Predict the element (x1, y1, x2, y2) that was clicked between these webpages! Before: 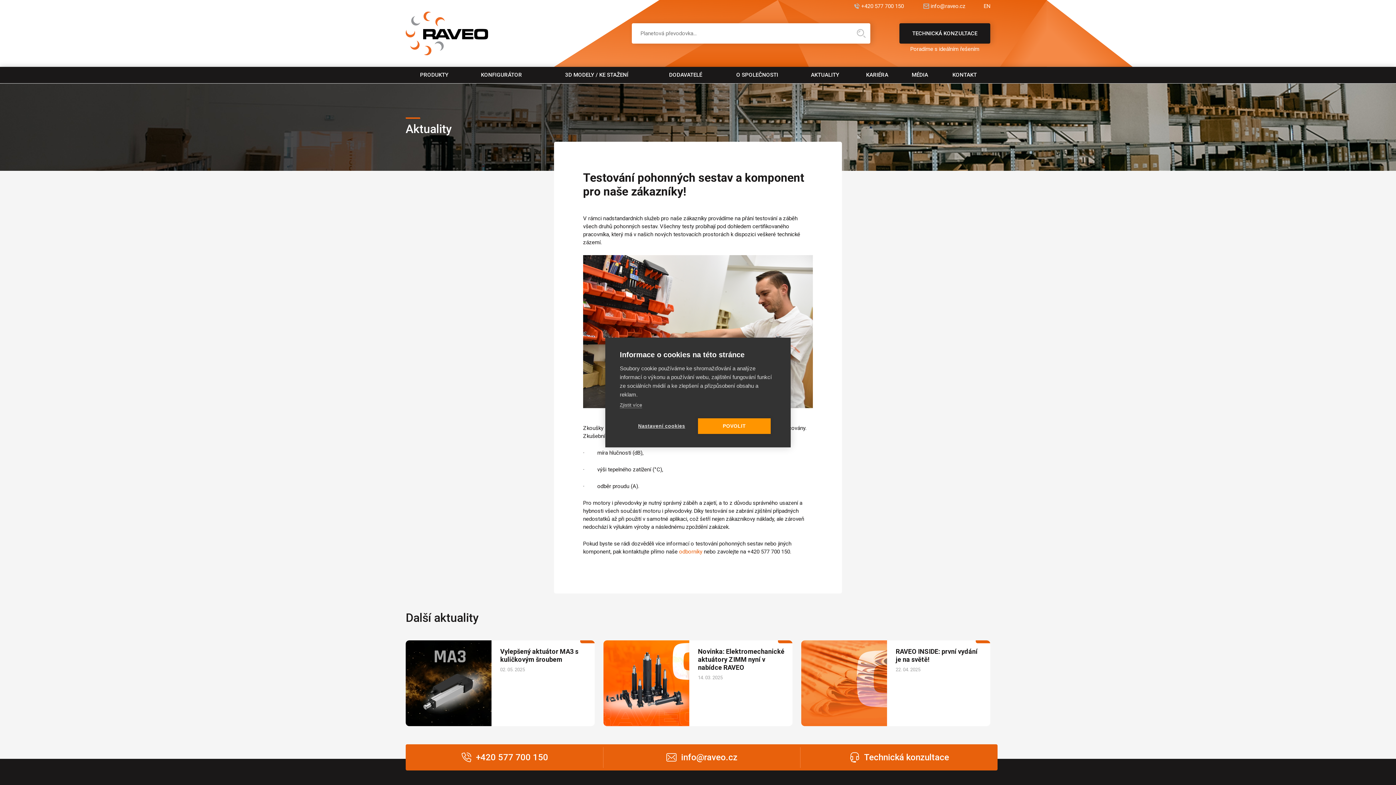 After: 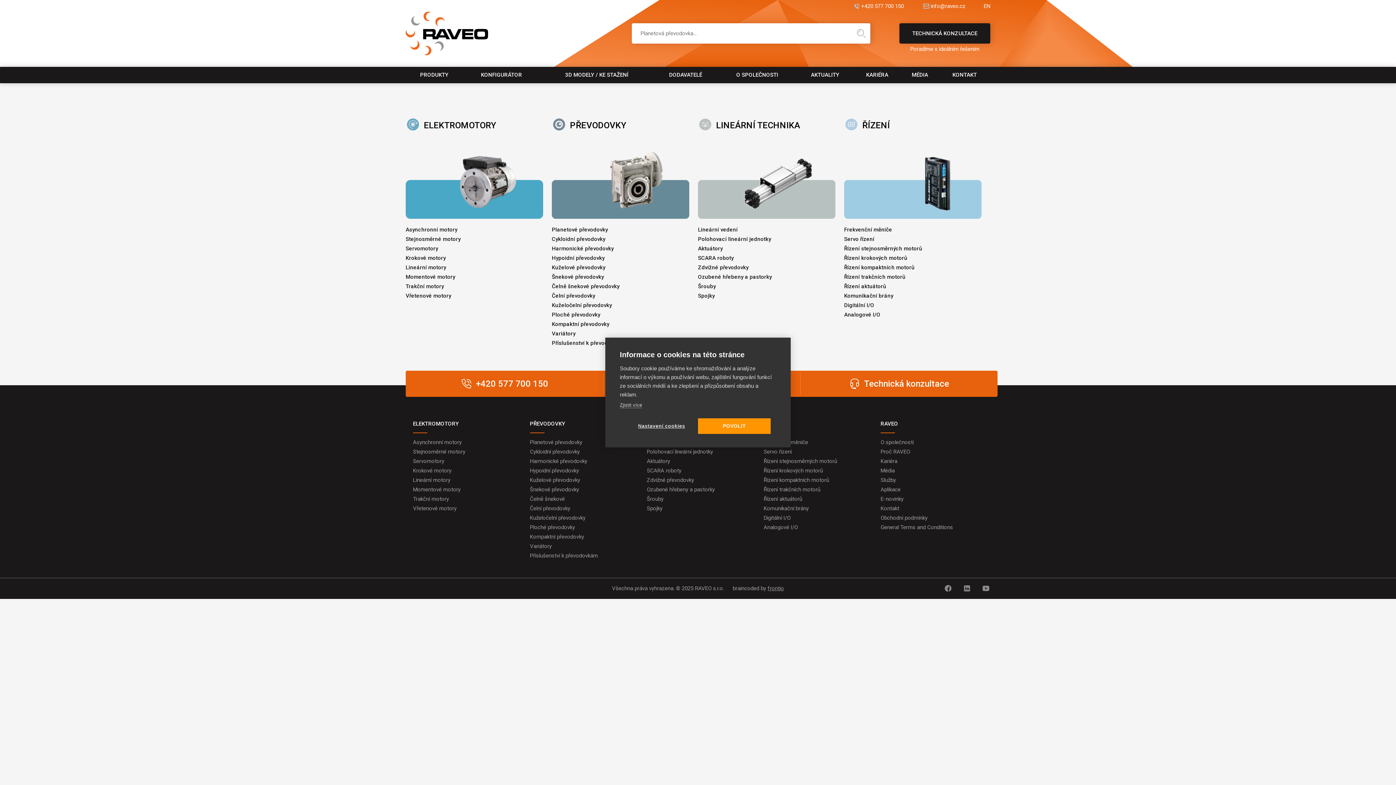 Action: label: PRODUKTY bbox: (405, 66, 462, 83)